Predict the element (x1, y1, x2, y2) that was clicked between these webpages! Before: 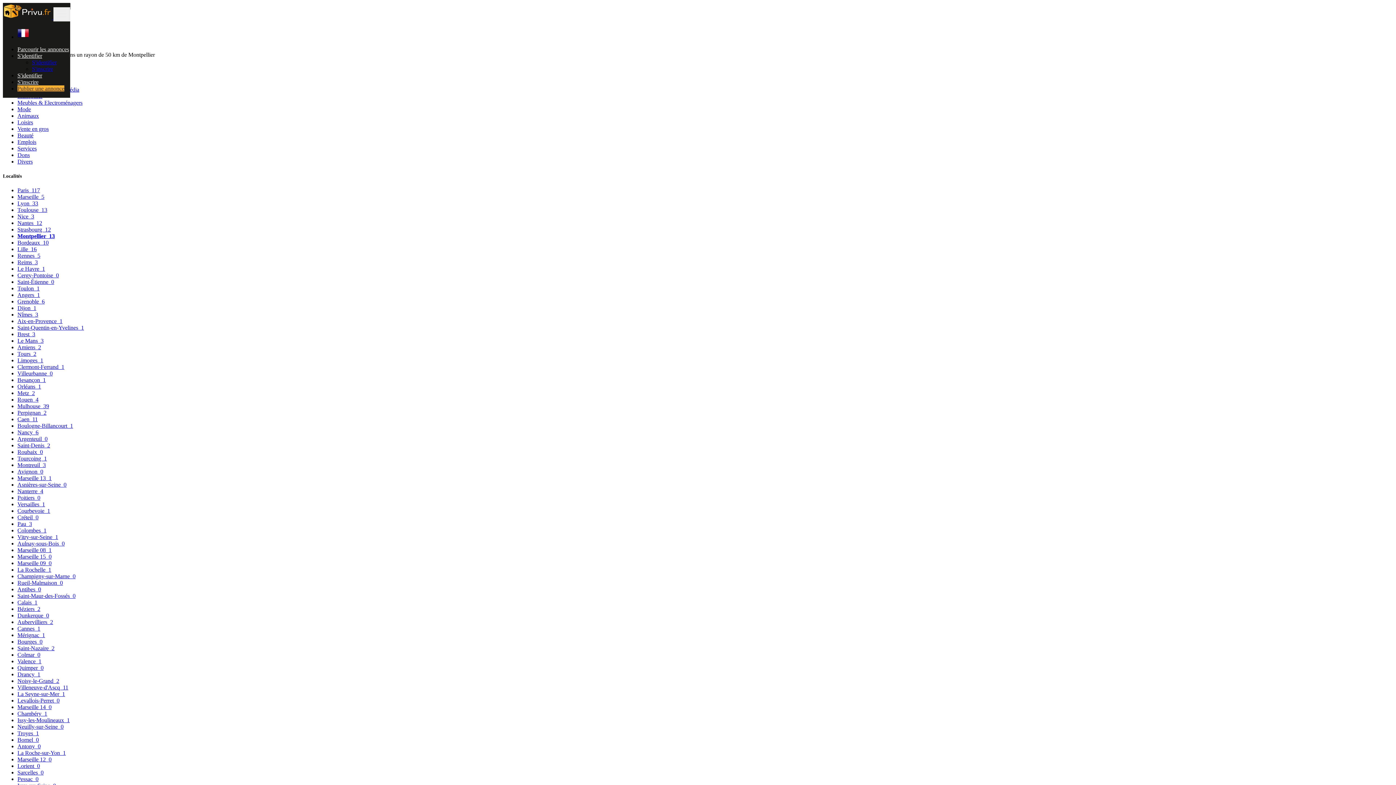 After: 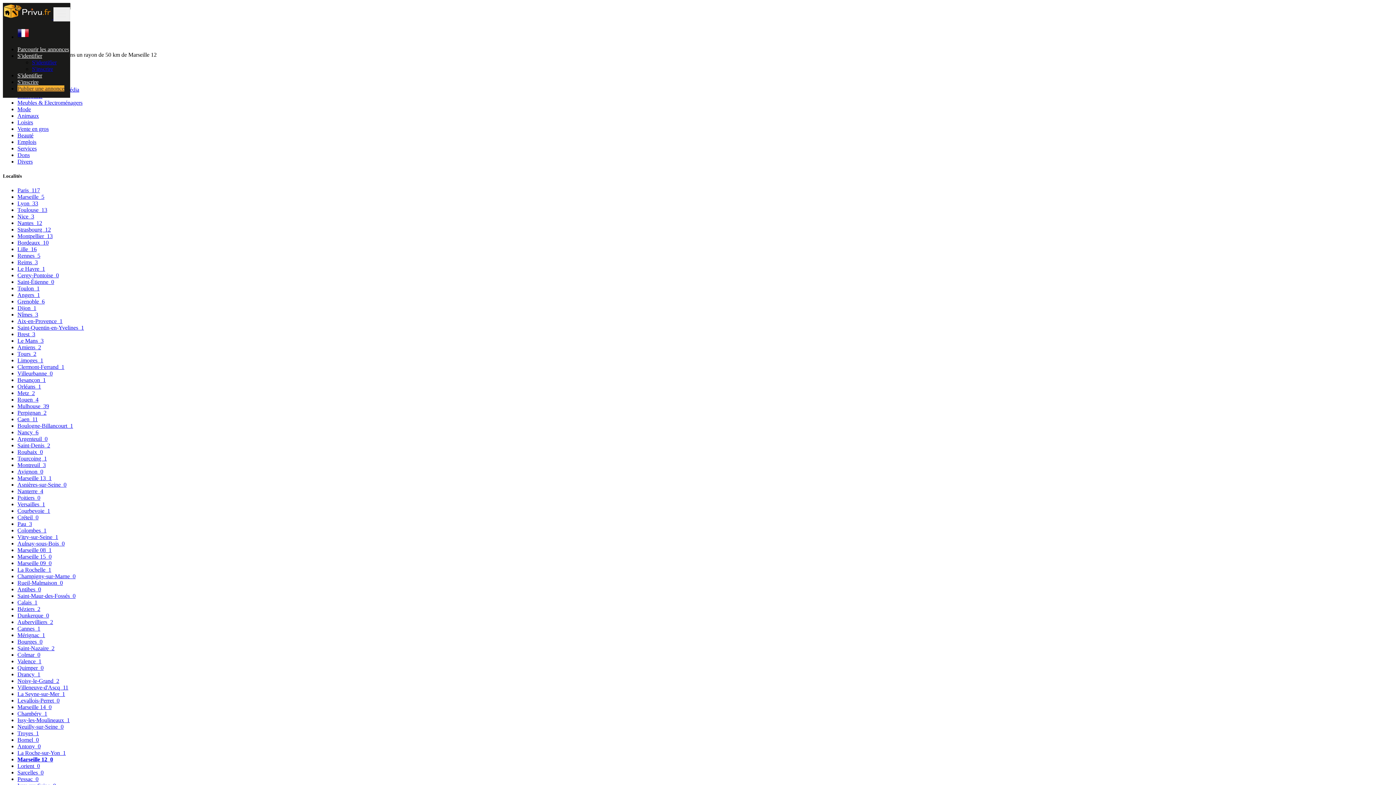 Action: label: Marseille 12  0 bbox: (17, 756, 51, 762)